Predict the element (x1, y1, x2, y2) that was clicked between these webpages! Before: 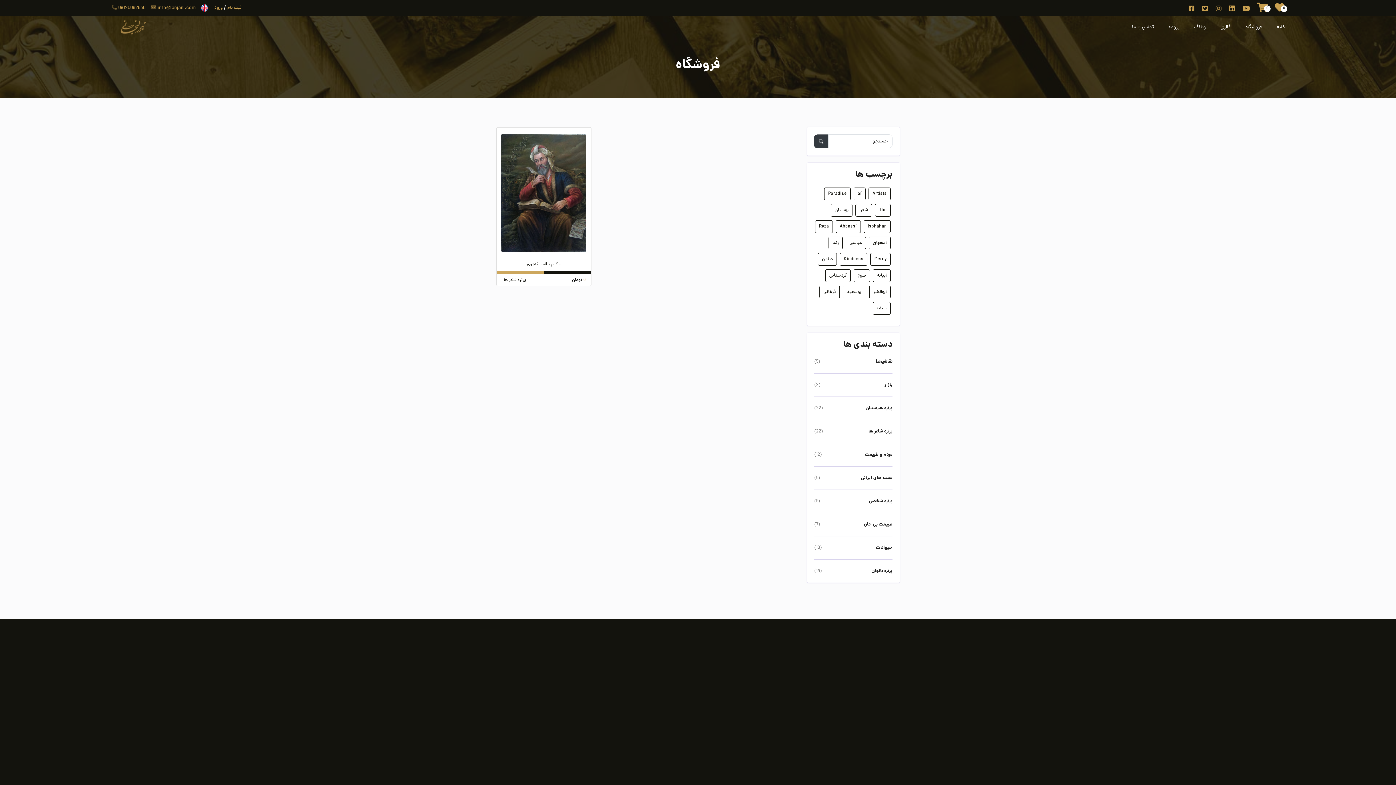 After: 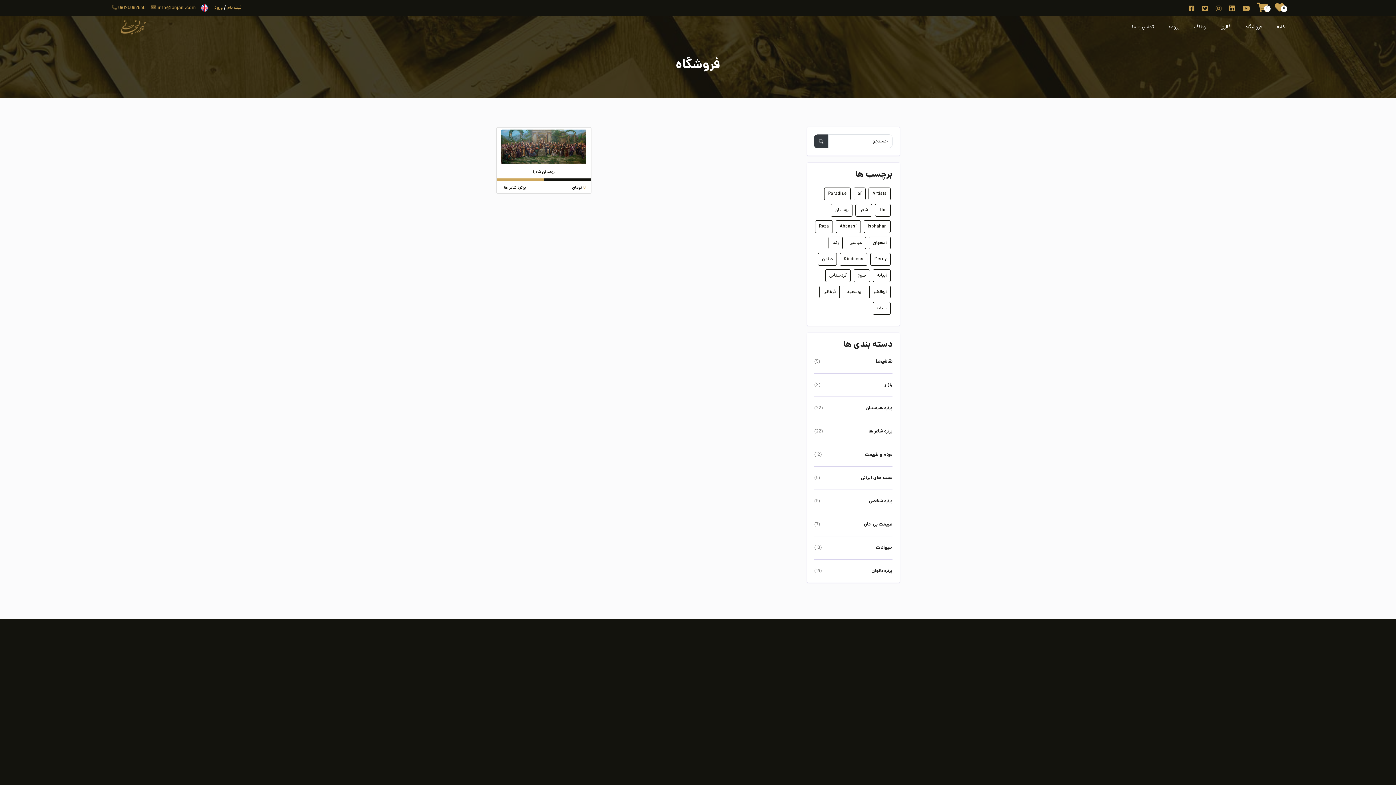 Action: label: Artists bbox: (868, 187, 890, 200)